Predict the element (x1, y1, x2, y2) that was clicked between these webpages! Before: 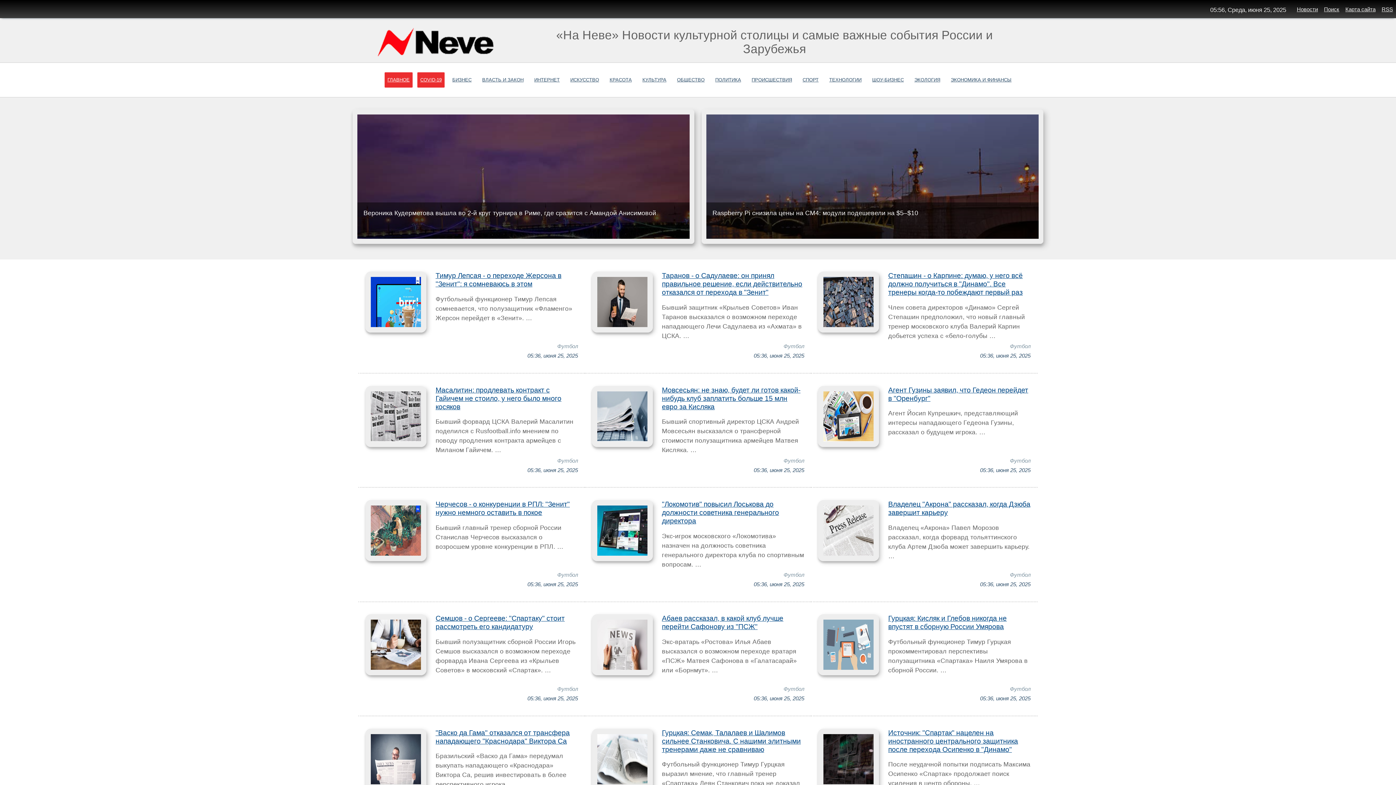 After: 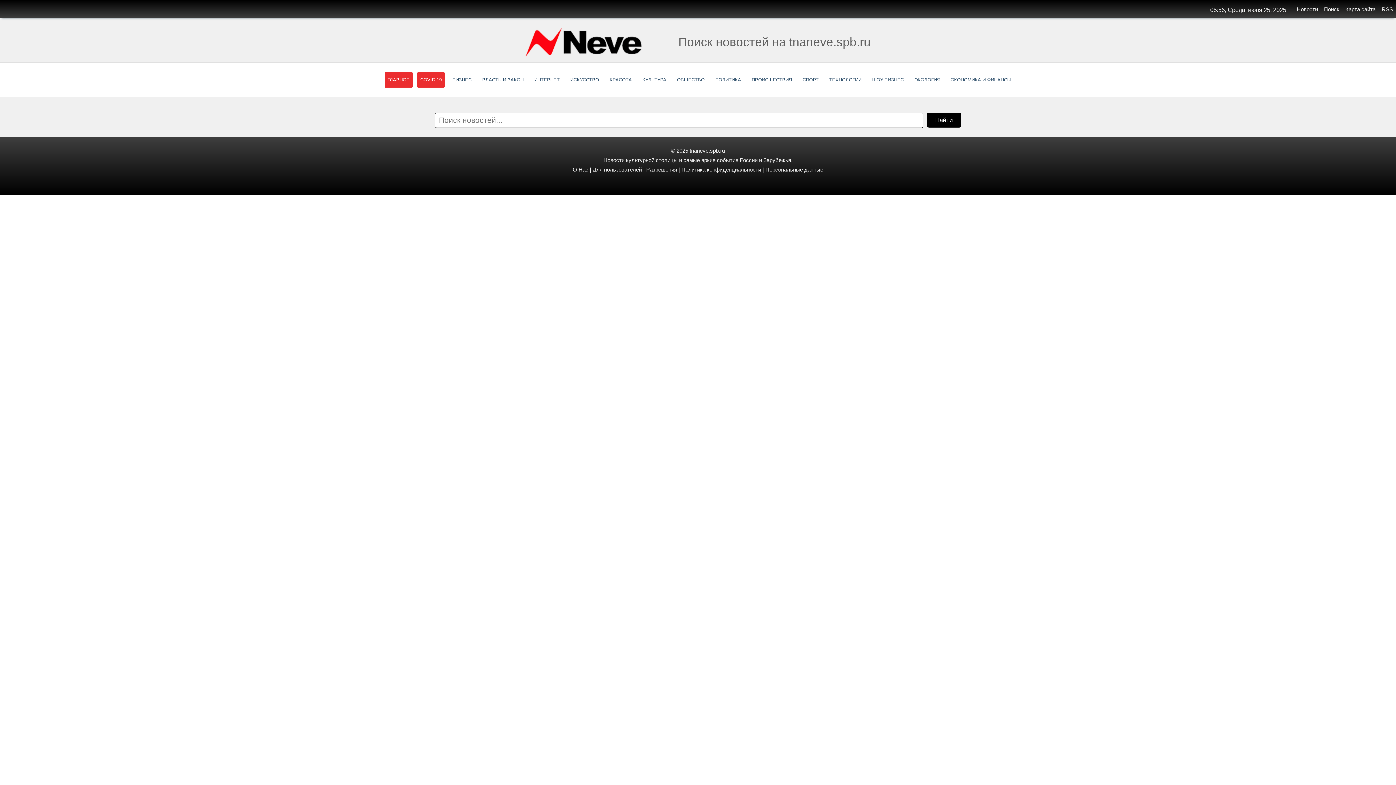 Action: bbox: (1324, 6, 1339, 12) label: Поиск